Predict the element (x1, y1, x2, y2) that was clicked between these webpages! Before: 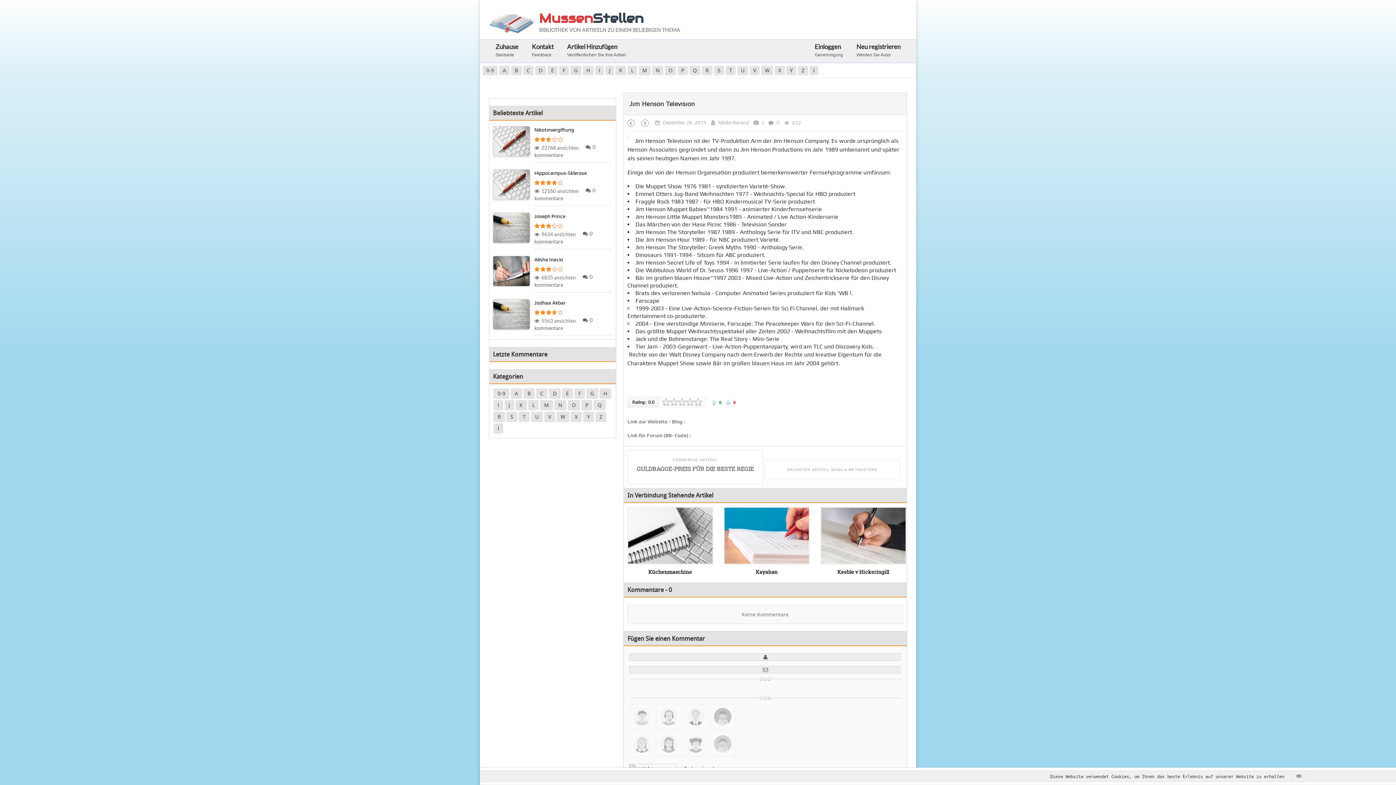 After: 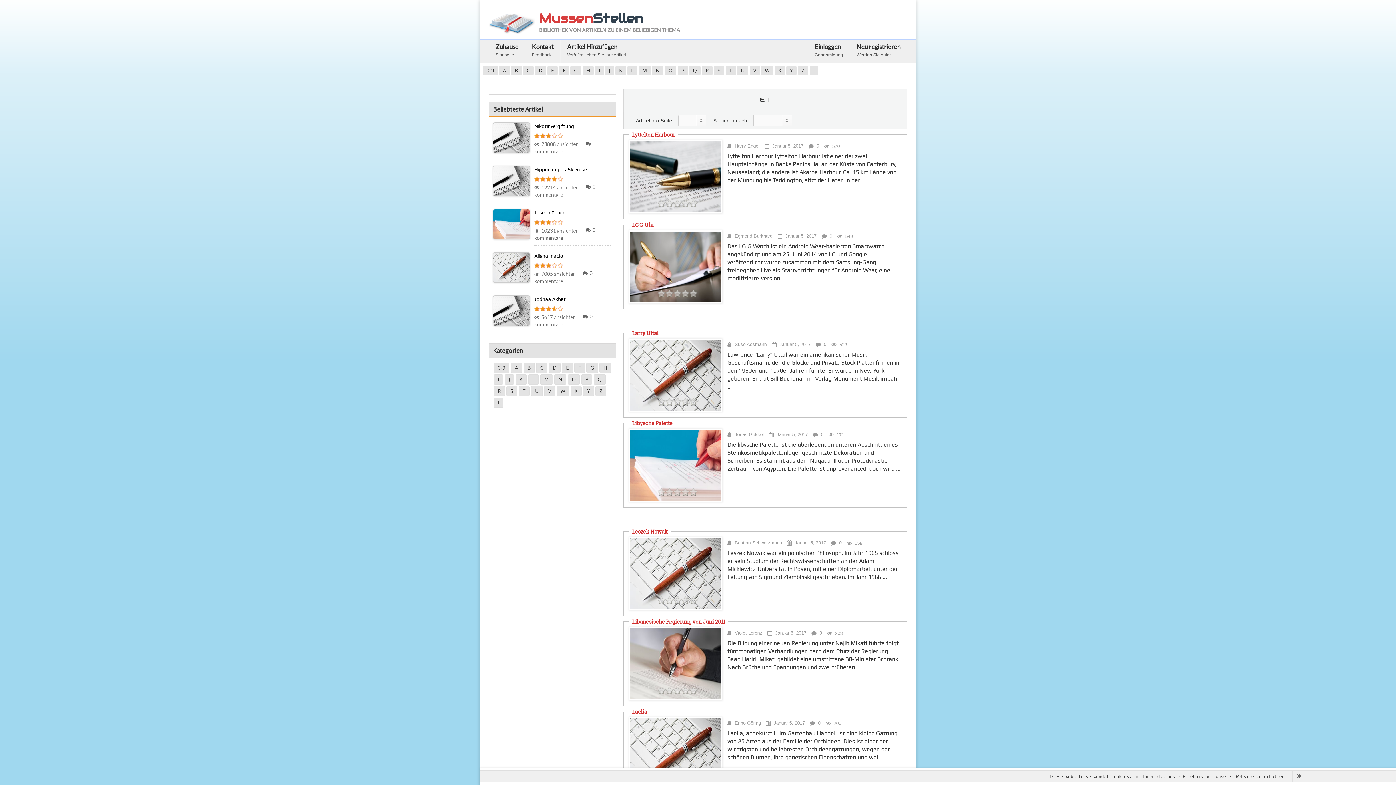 Action: bbox: (627, 65, 637, 75) label: L